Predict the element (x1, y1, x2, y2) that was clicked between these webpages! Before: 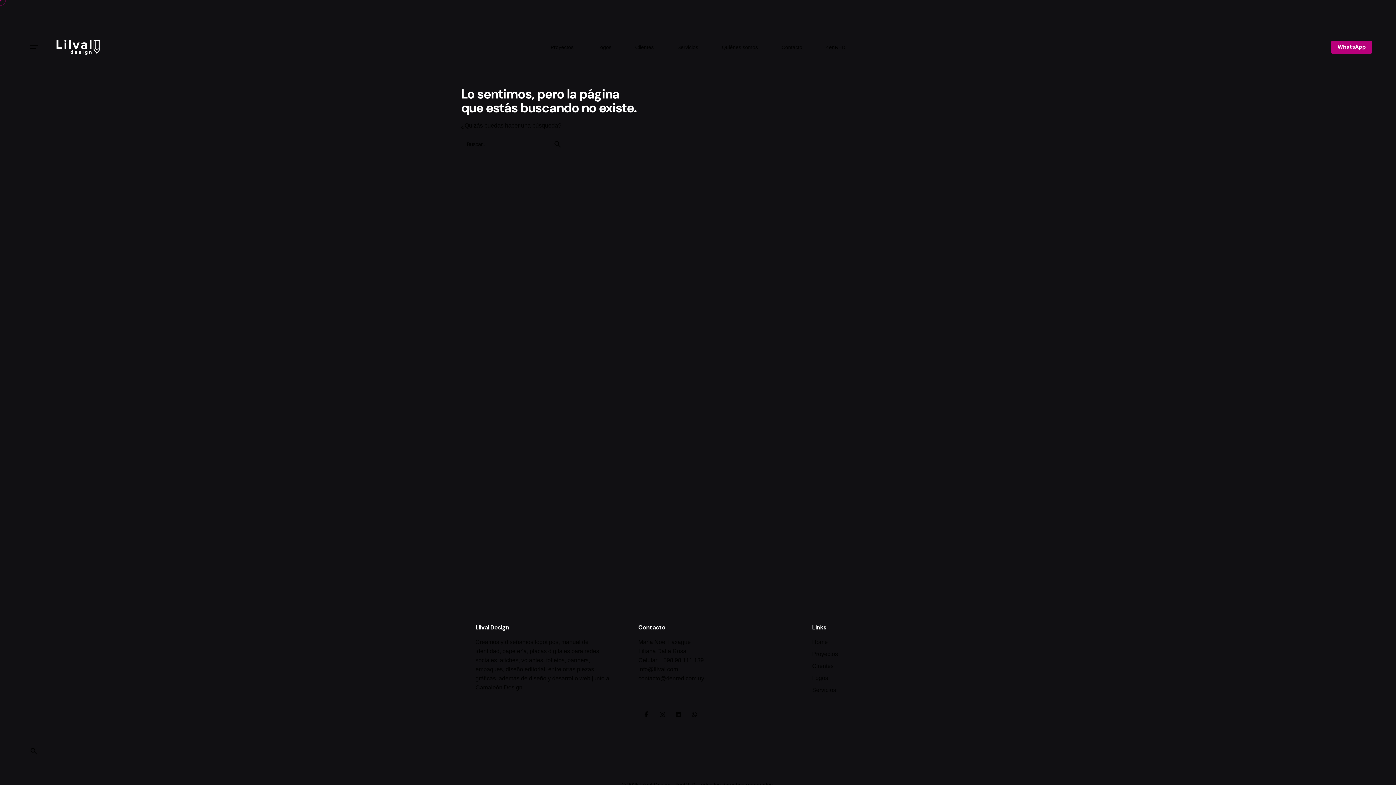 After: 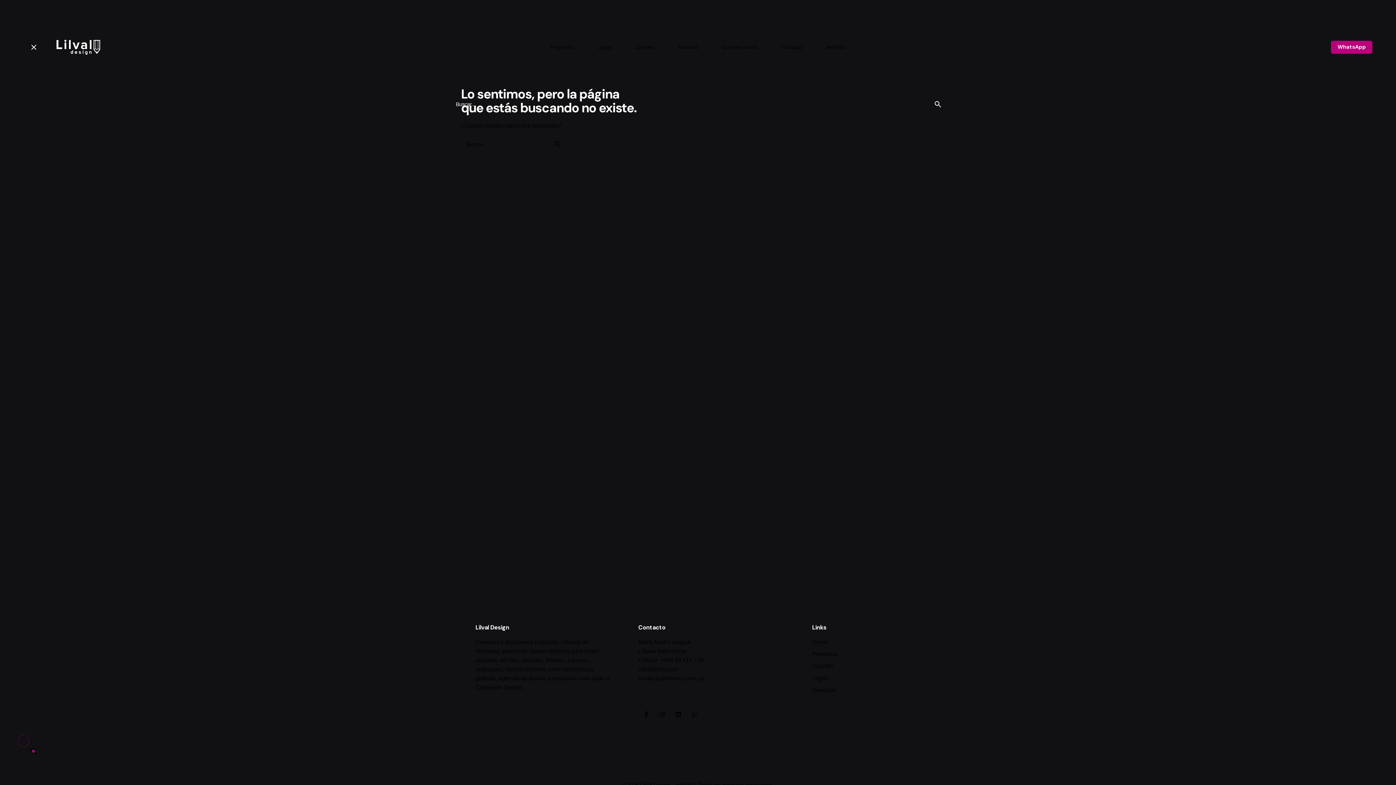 Action: bbox: (23, 741, 43, 761)